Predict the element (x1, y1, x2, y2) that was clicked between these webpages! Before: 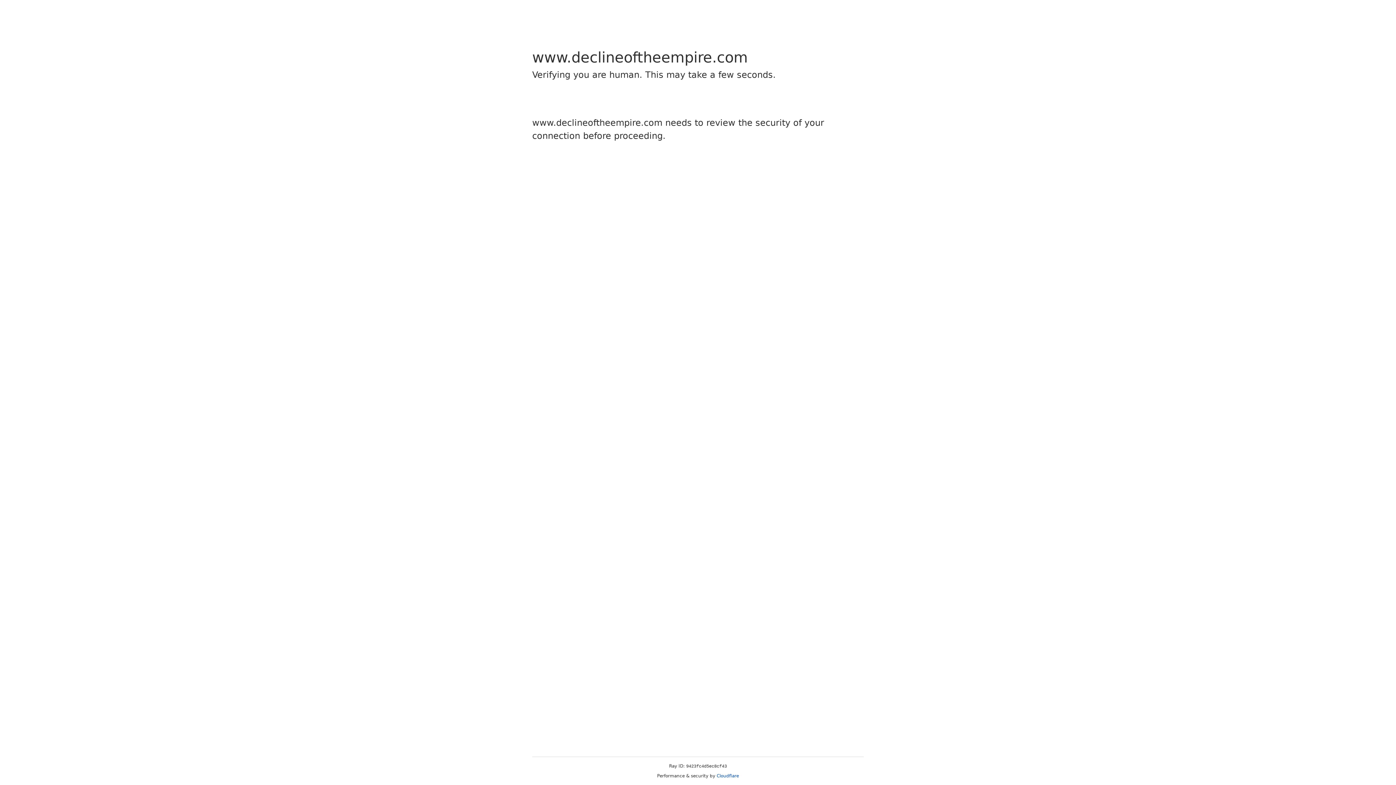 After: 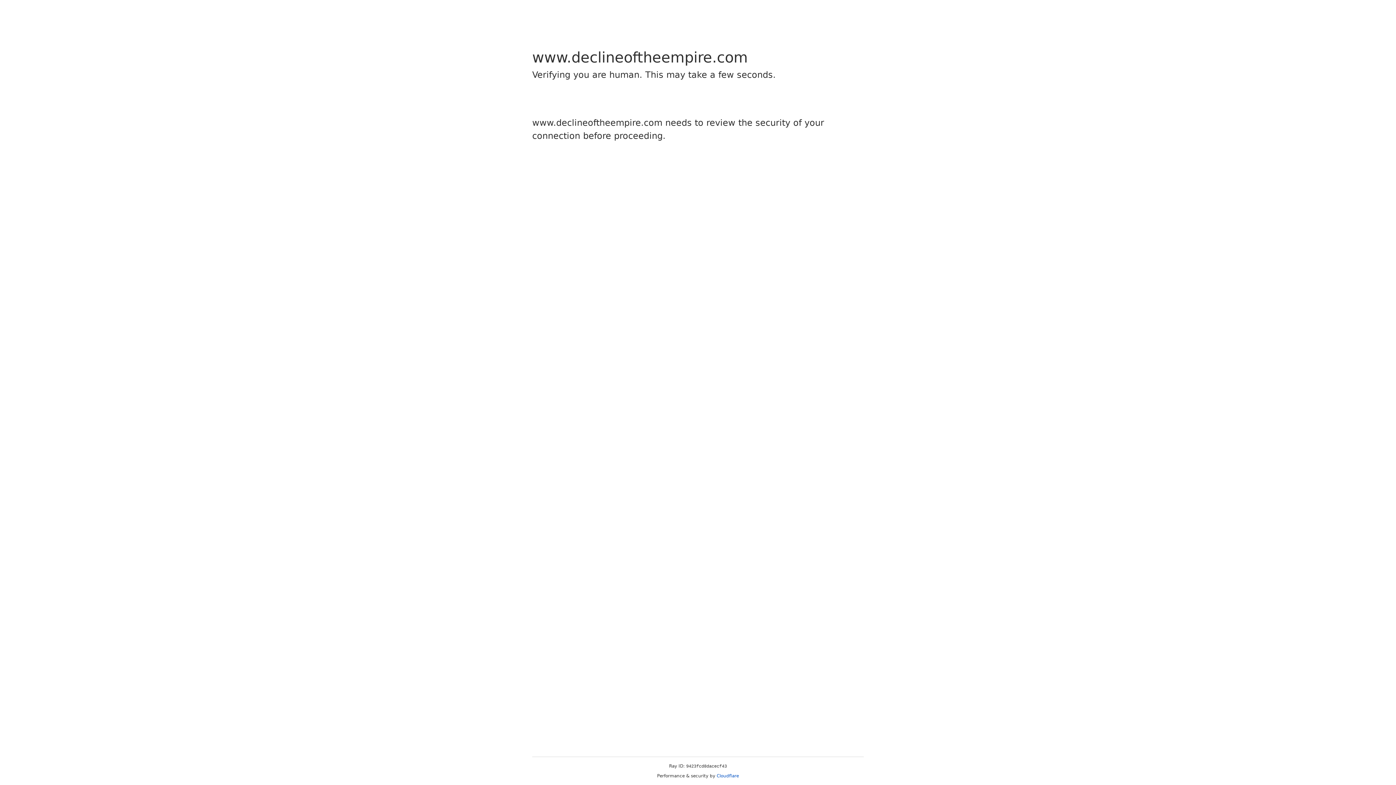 Action: bbox: (716, 773, 739, 778) label: Cloudflare